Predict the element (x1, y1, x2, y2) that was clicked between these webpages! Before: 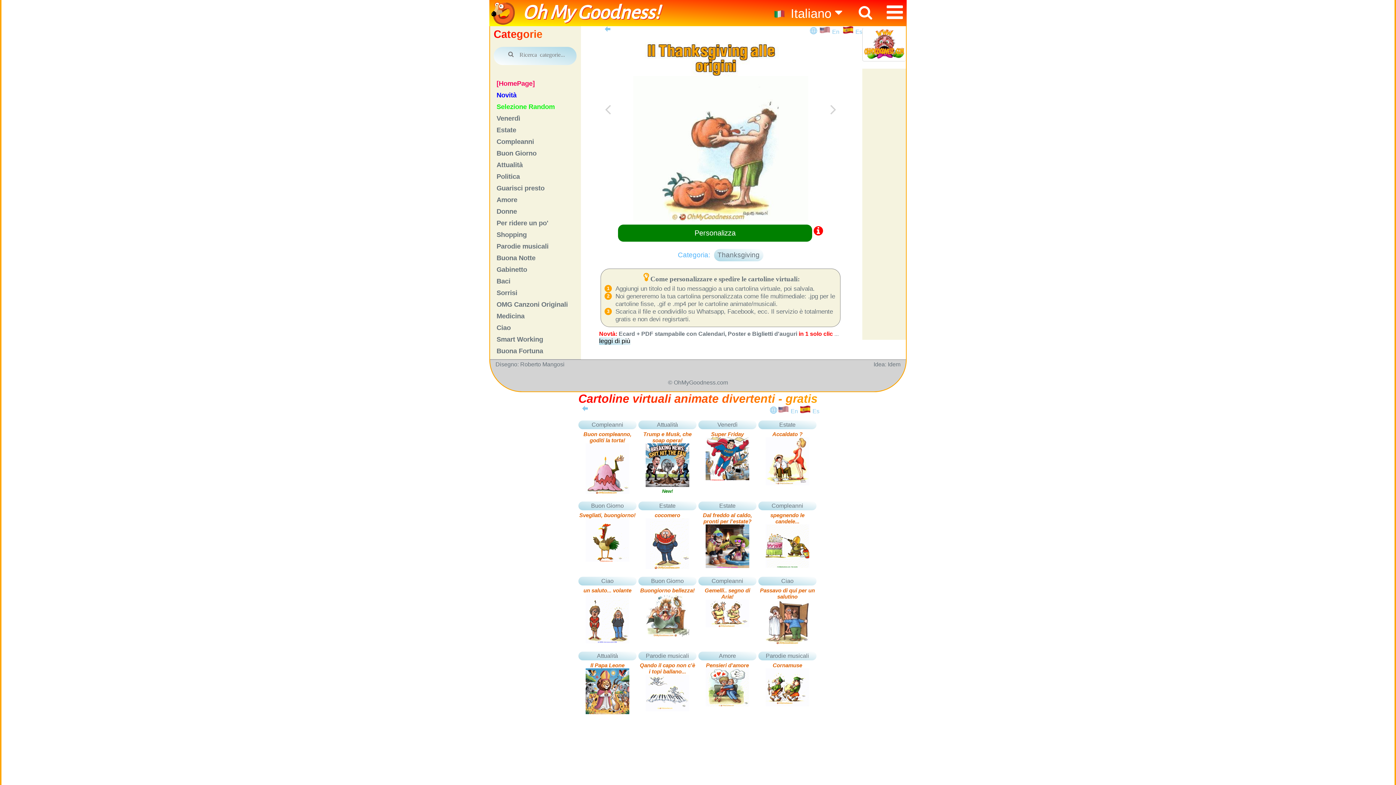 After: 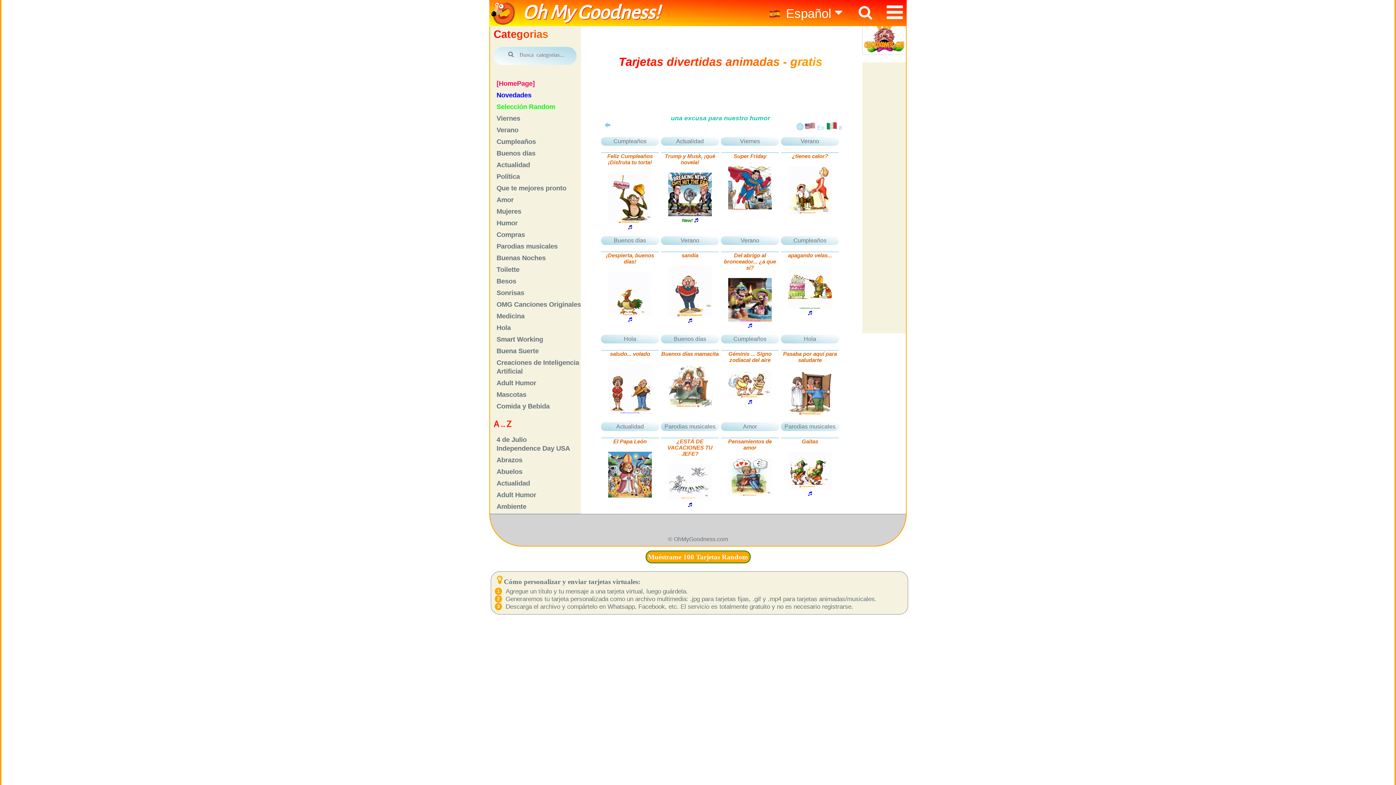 Action: bbox: (799, 408, 812, 414) label:  